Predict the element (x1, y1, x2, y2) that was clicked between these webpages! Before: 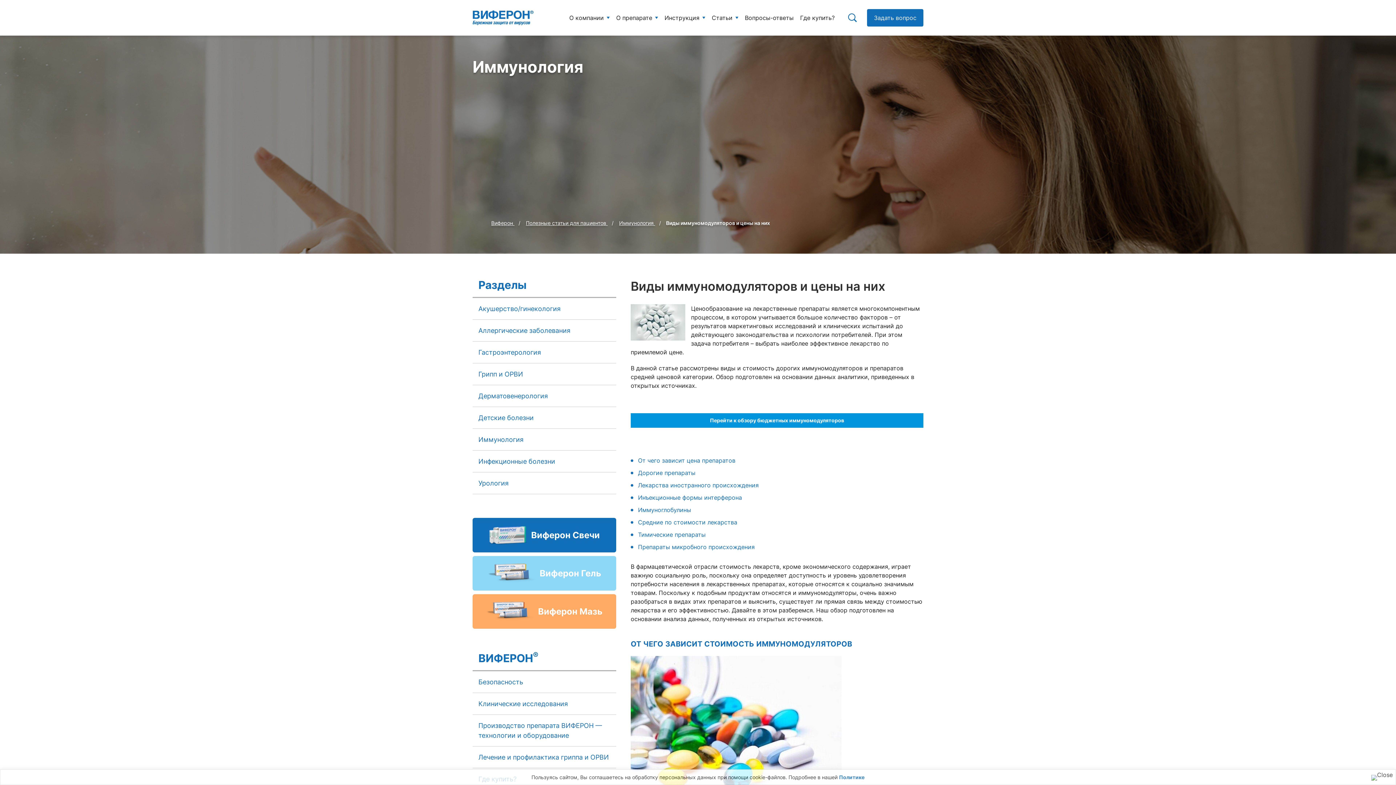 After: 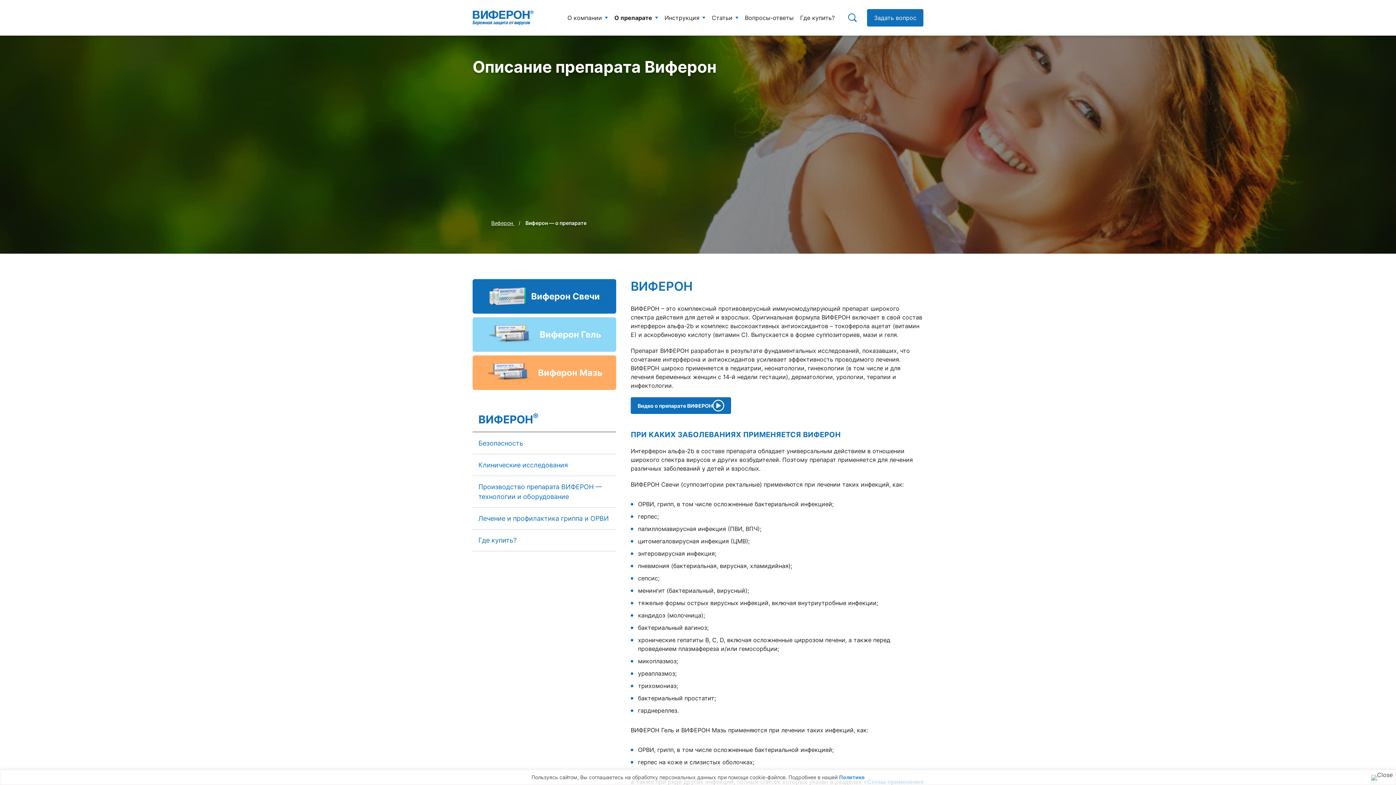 Action: bbox: (613, 9, 661, 26) label: О препарате